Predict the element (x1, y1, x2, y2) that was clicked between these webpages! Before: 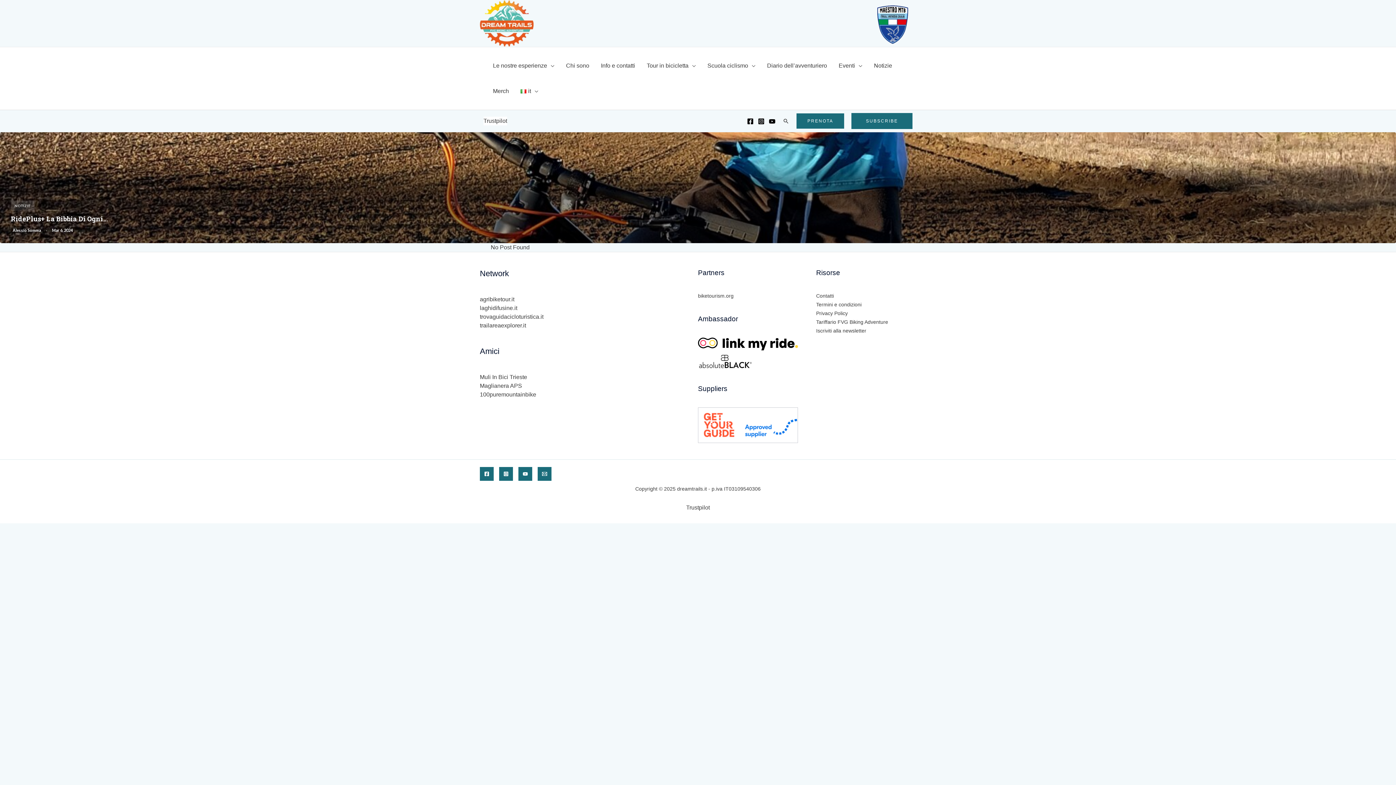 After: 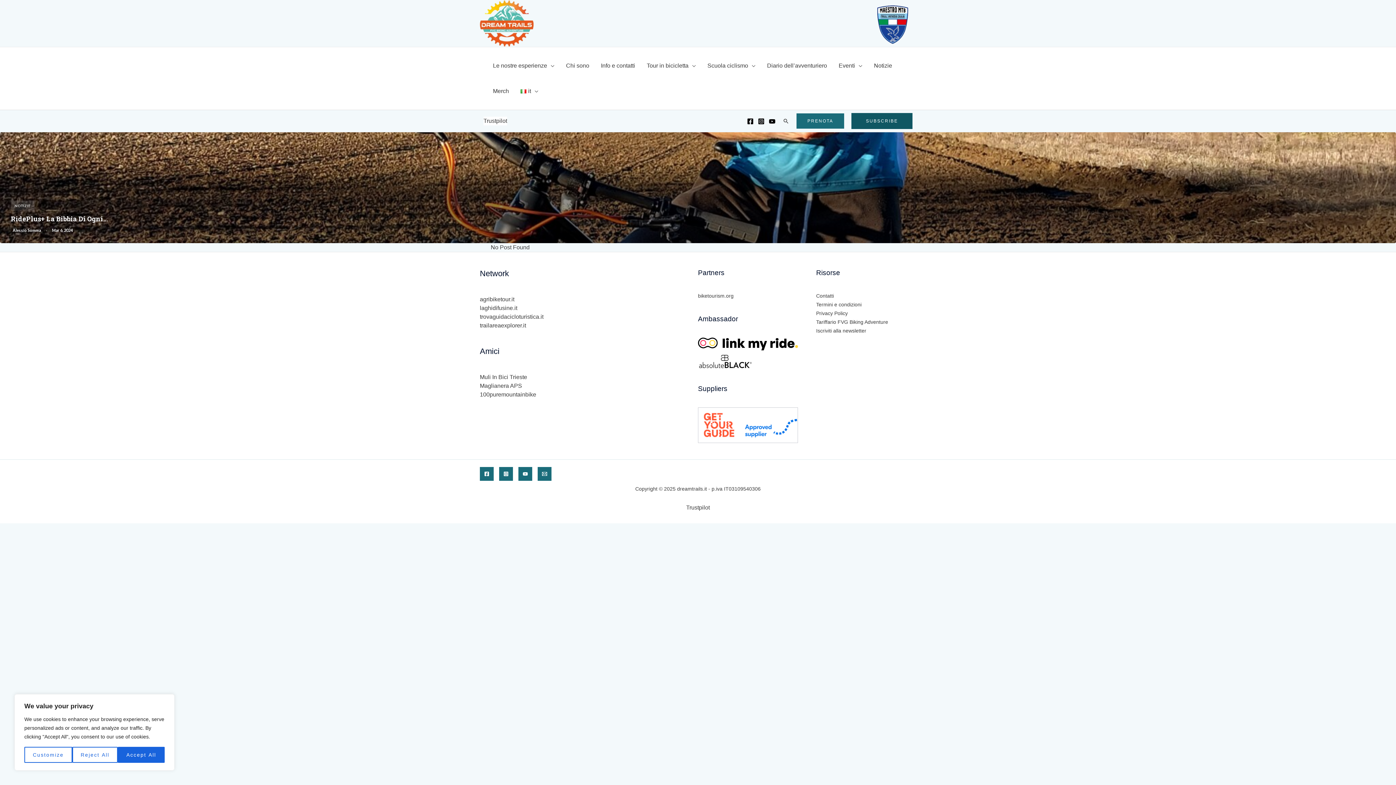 Action: label: SUBSCRIBE bbox: (851, 113, 912, 129)